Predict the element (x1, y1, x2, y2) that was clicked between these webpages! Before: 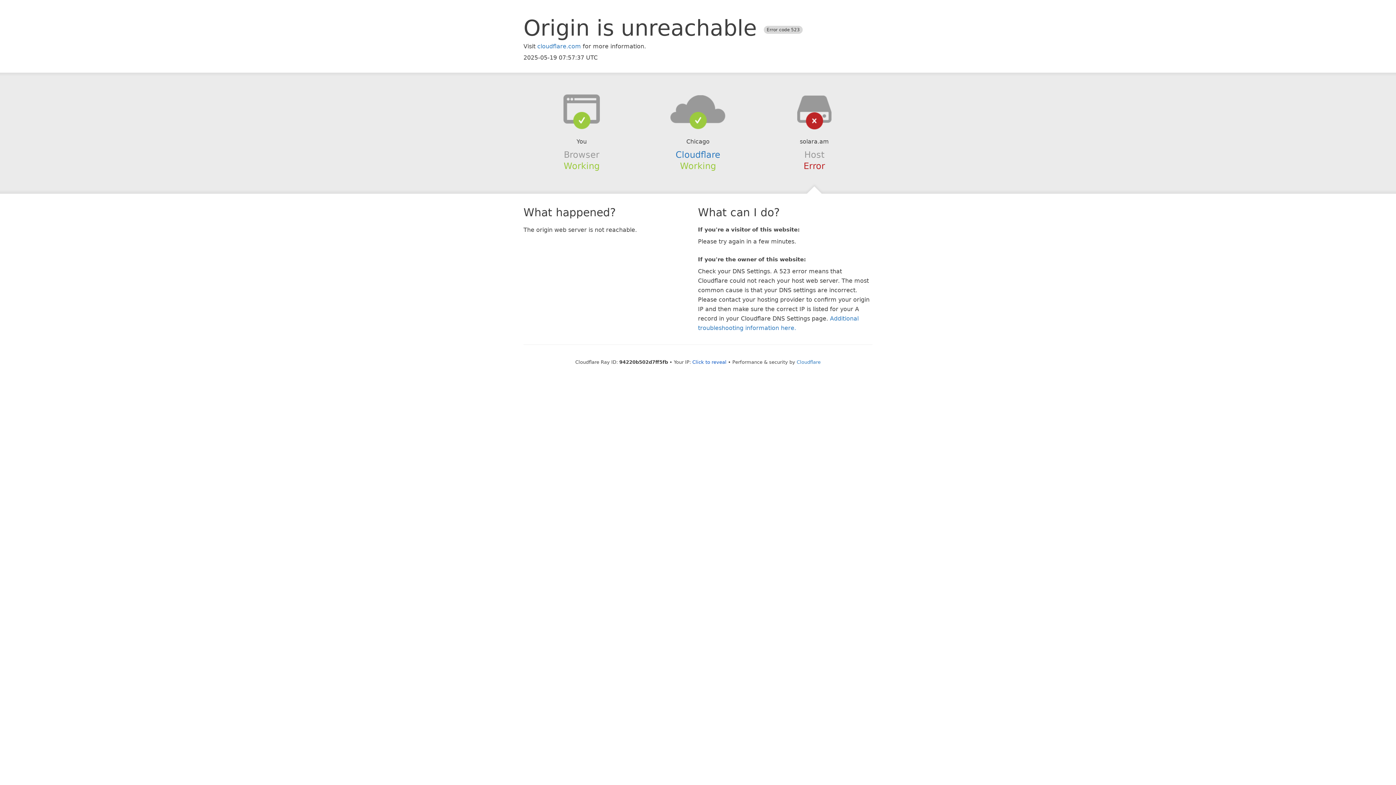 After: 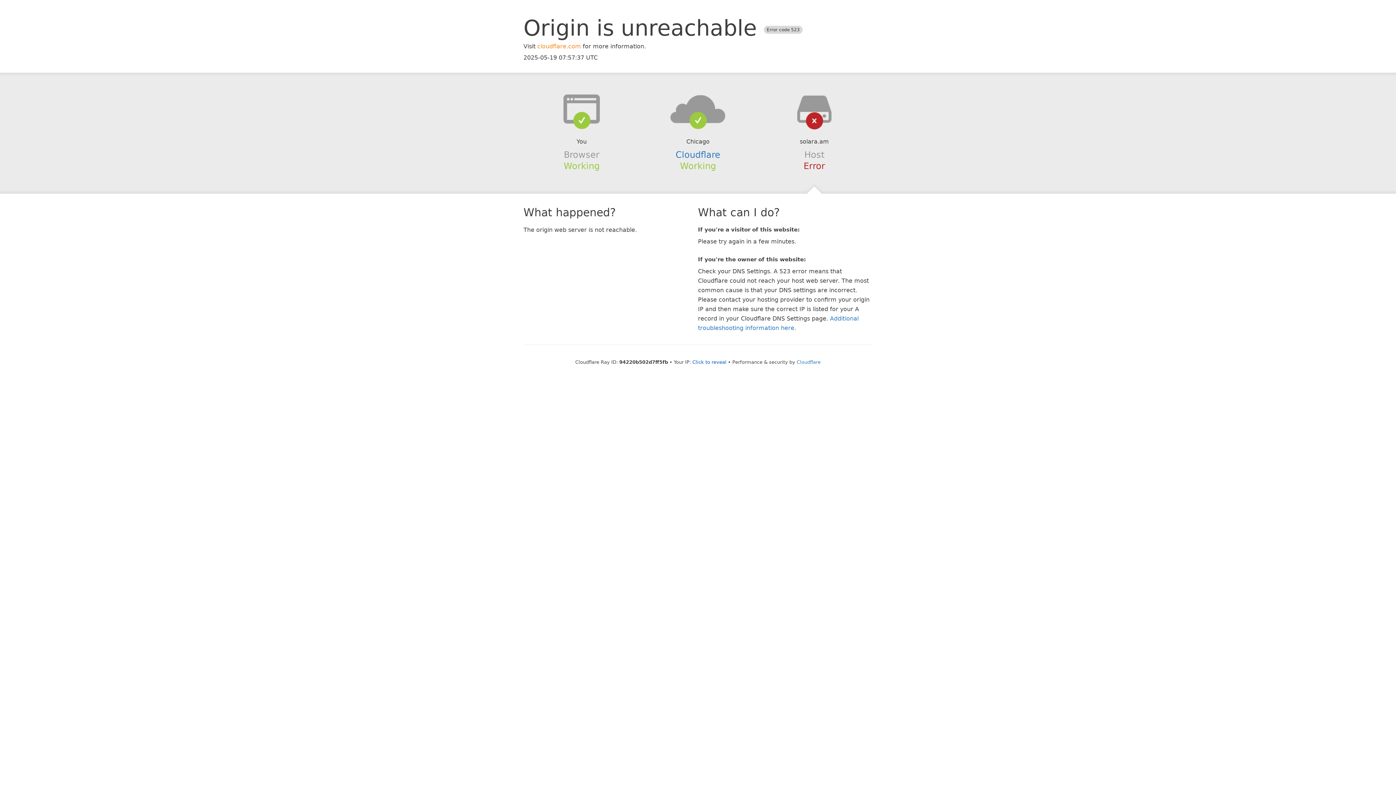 Action: label: cloudflare.com bbox: (537, 42, 581, 49)